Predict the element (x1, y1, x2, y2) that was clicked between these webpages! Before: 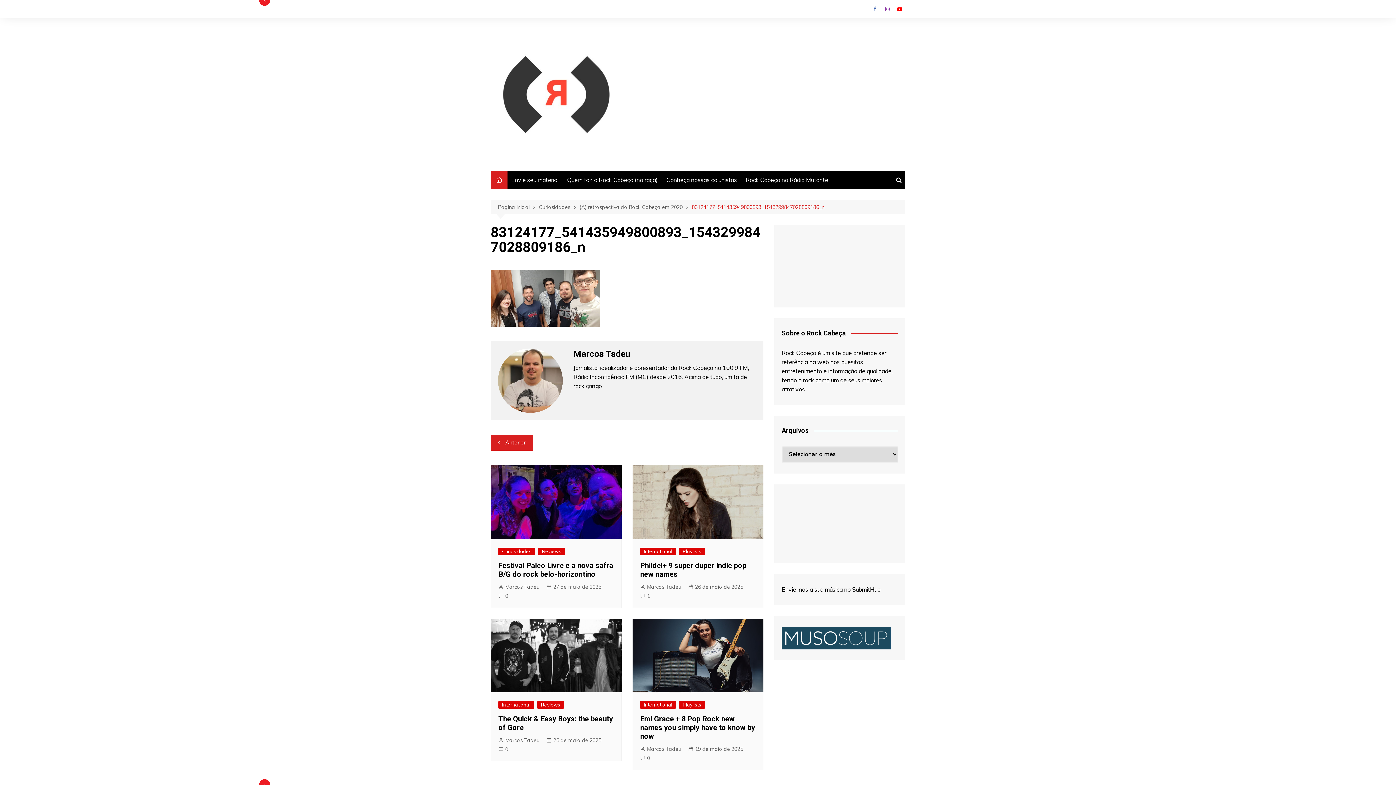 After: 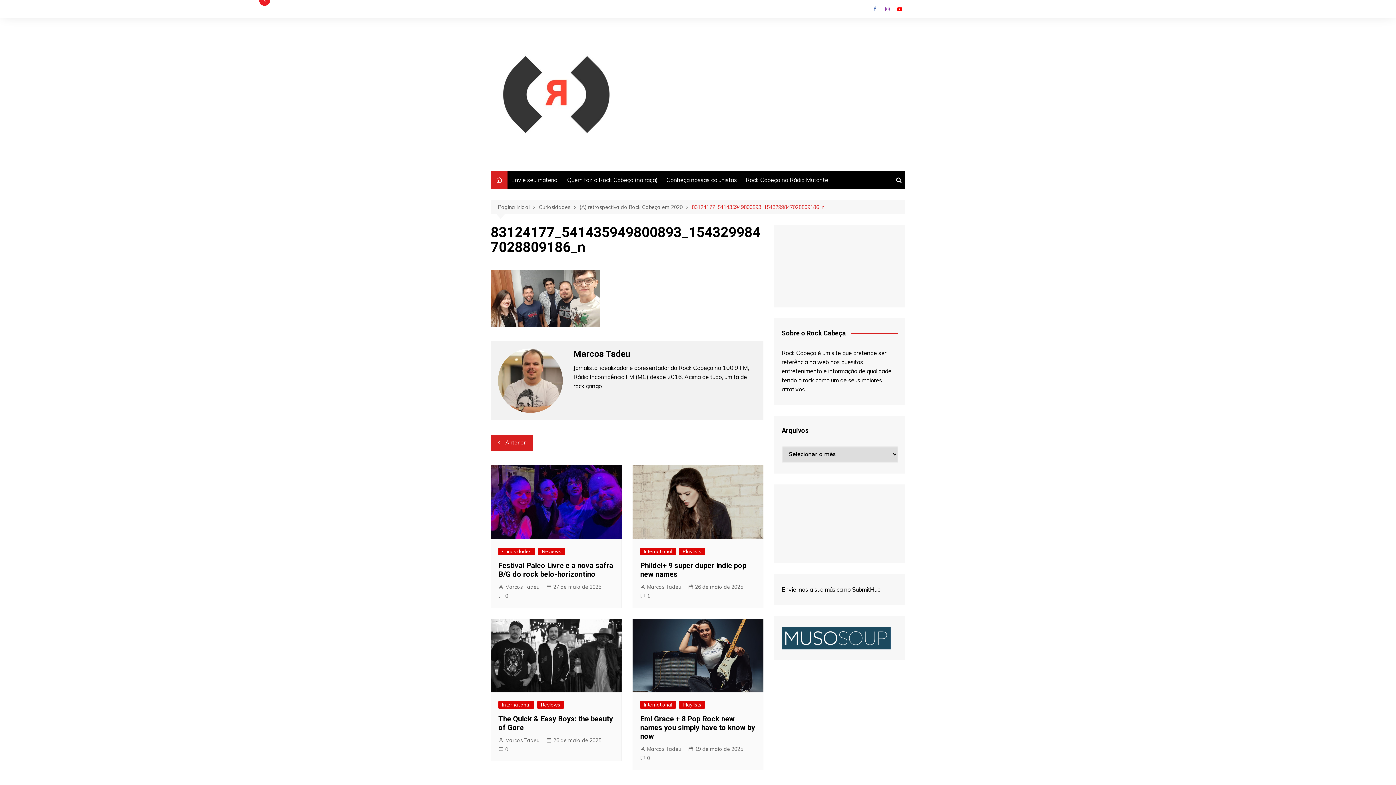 Action: bbox: (259, 779, 270, 790) label: x